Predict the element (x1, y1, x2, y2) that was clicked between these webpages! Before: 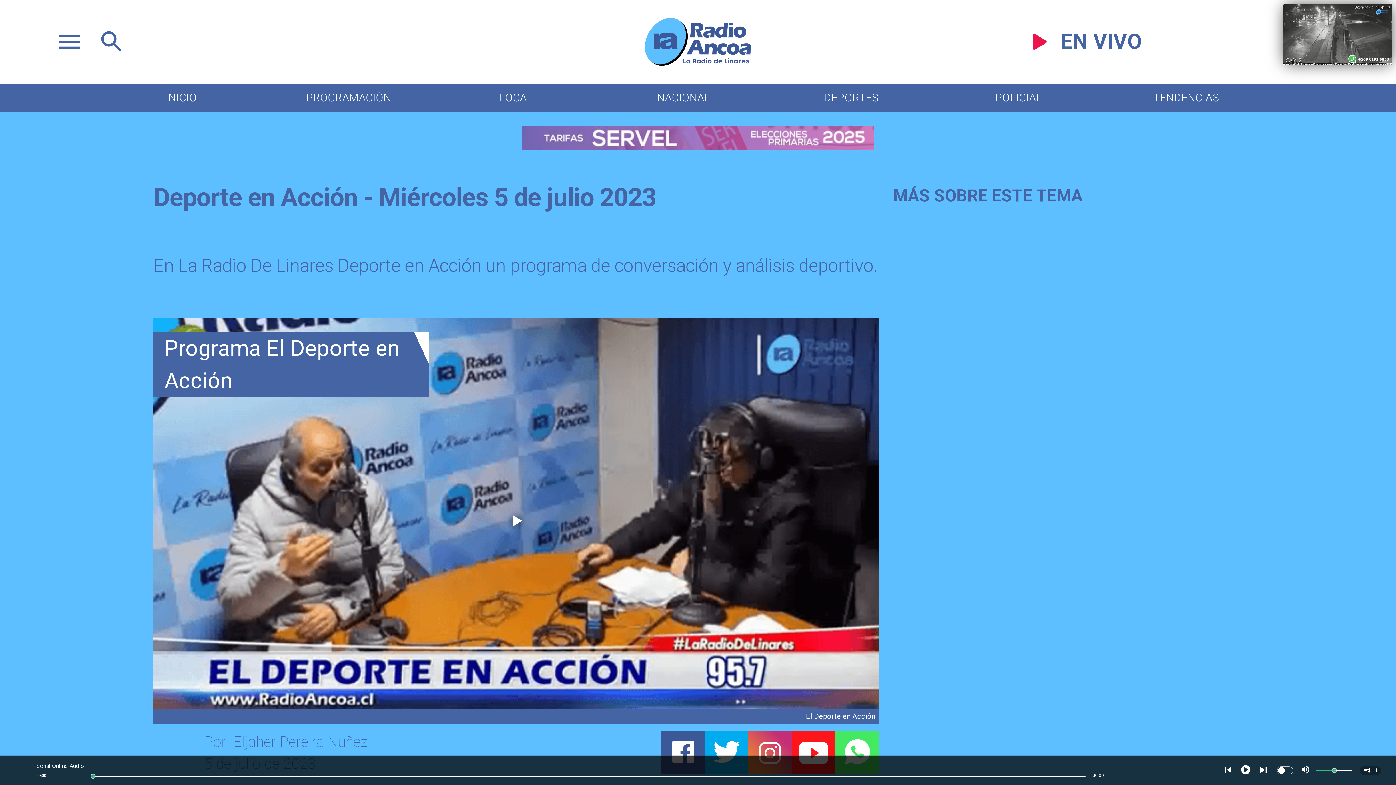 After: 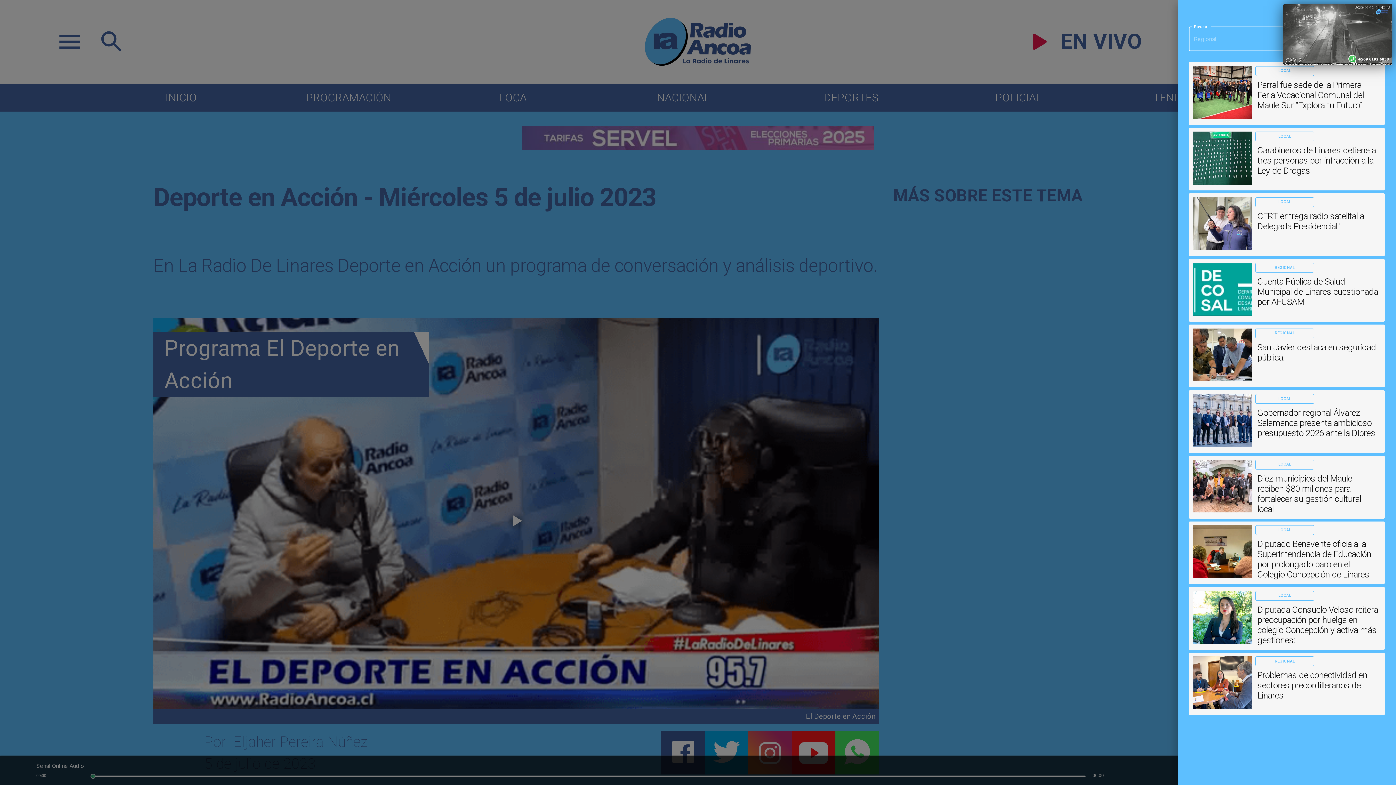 Action: bbox: (97, 57, 125, 72) label: Radio Ancoa